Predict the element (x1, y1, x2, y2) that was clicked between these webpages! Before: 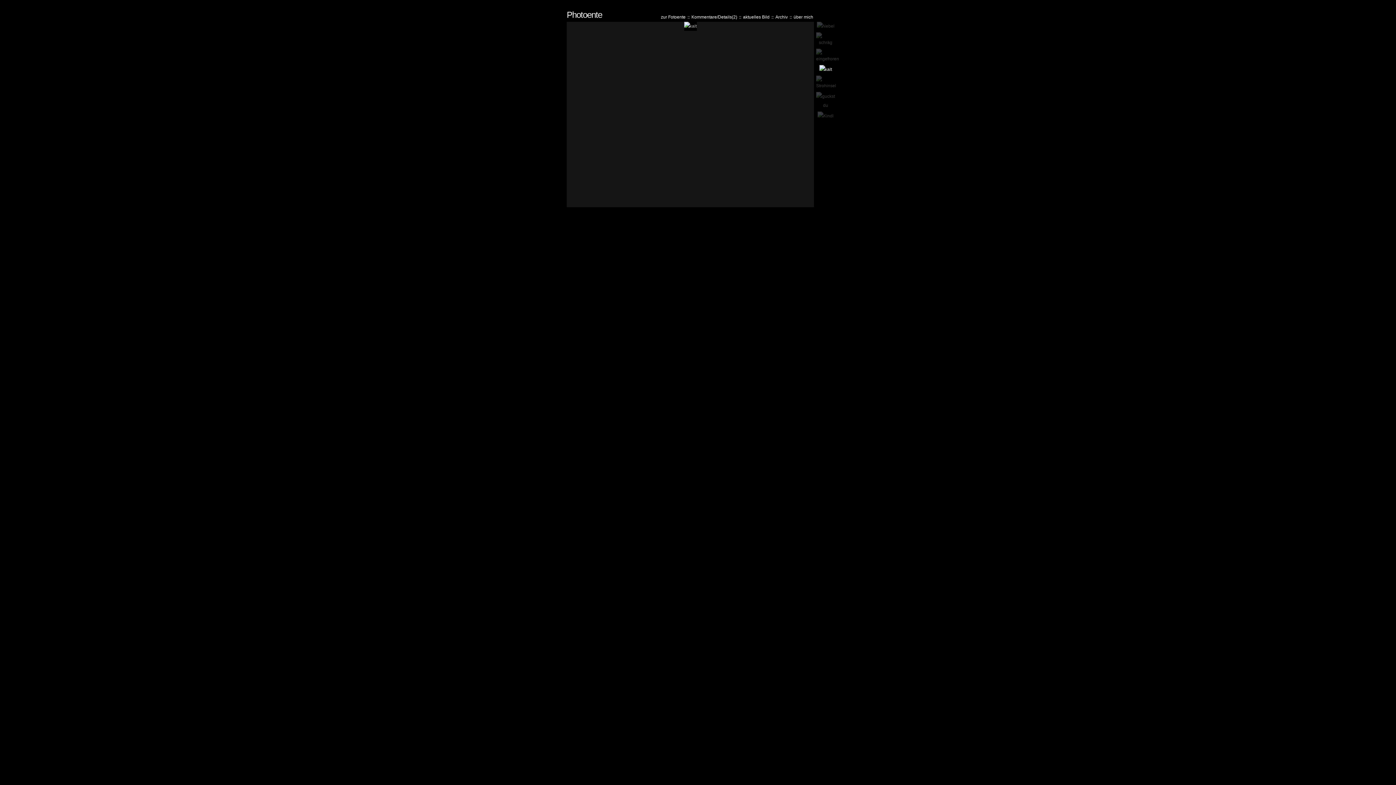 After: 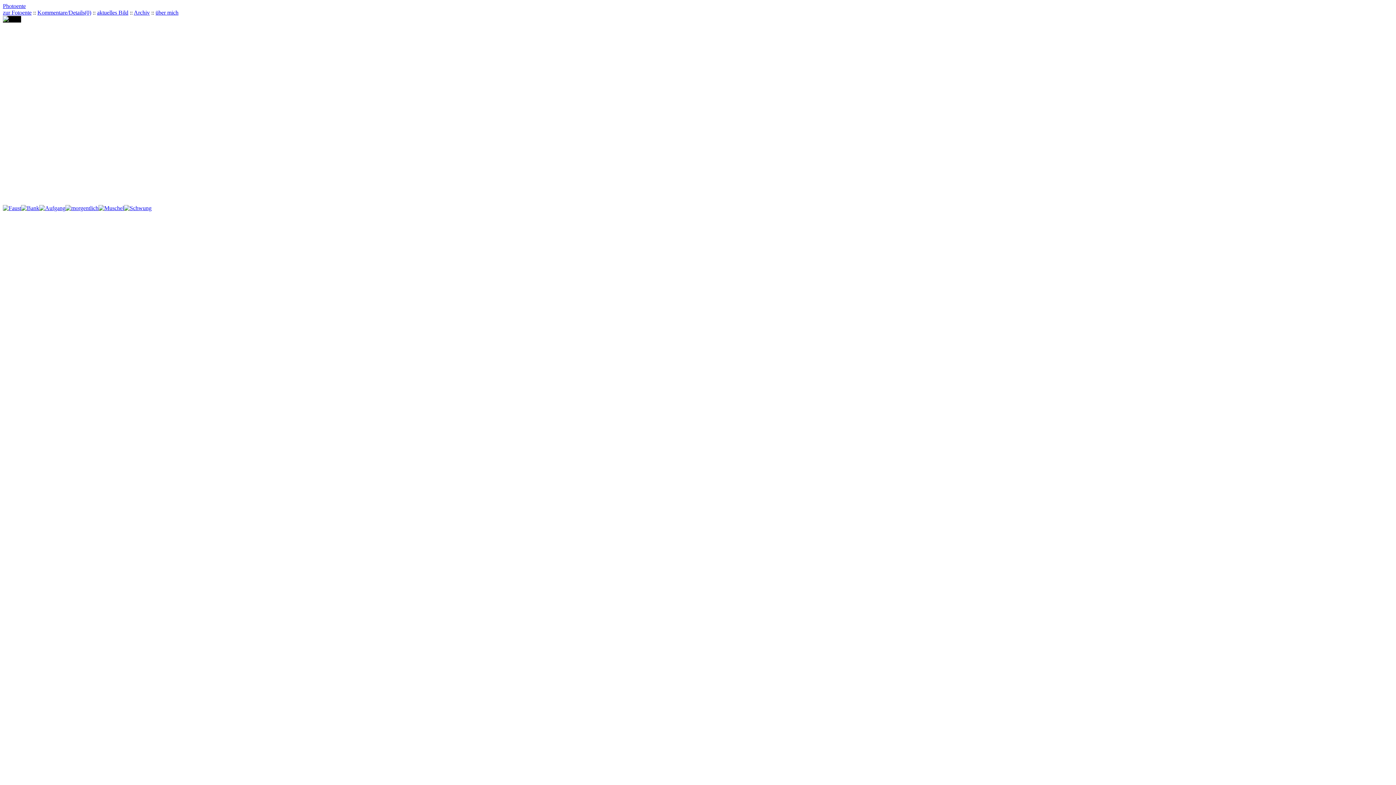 Action: bbox: (566, 9, 602, 19) label: Photoente